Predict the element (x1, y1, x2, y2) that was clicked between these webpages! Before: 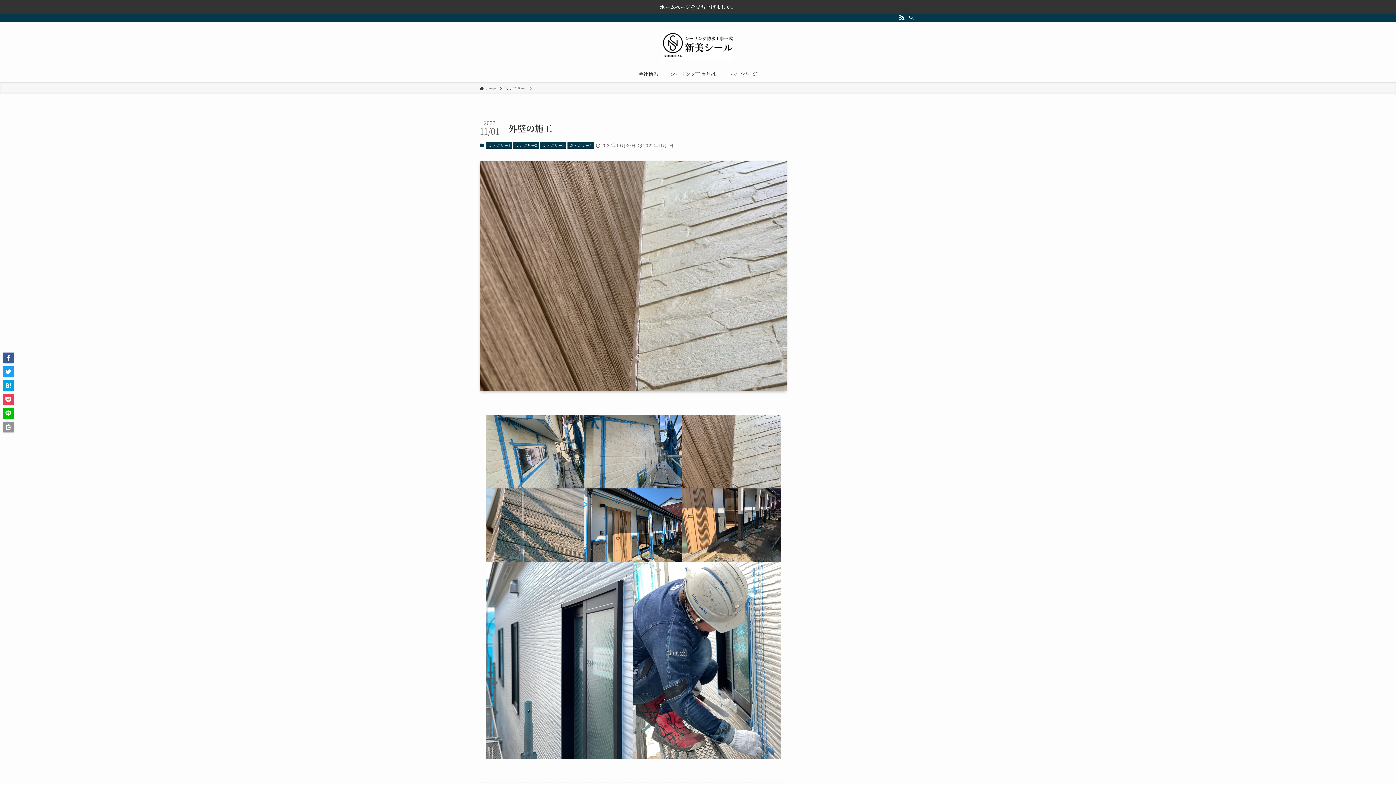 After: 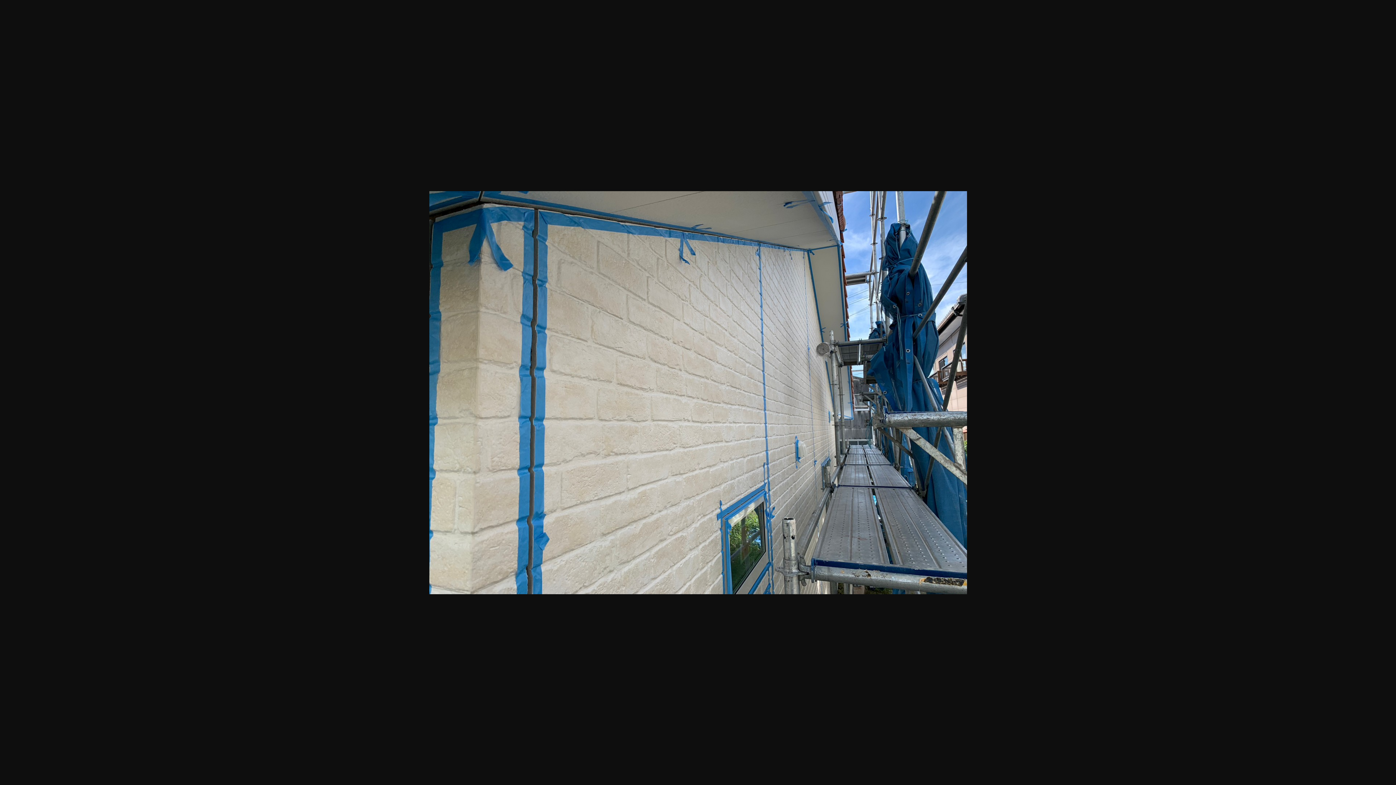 Action: bbox: (584, 414, 682, 488)